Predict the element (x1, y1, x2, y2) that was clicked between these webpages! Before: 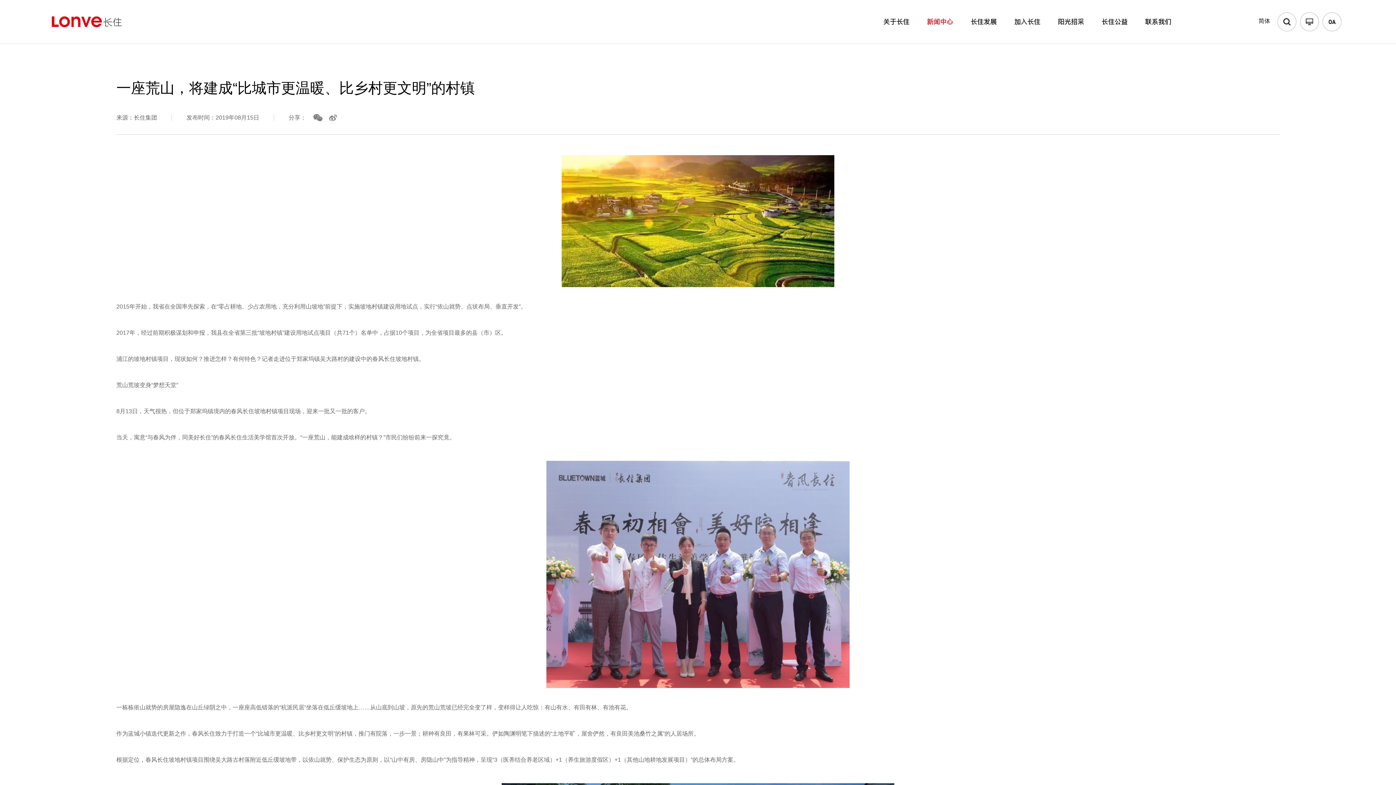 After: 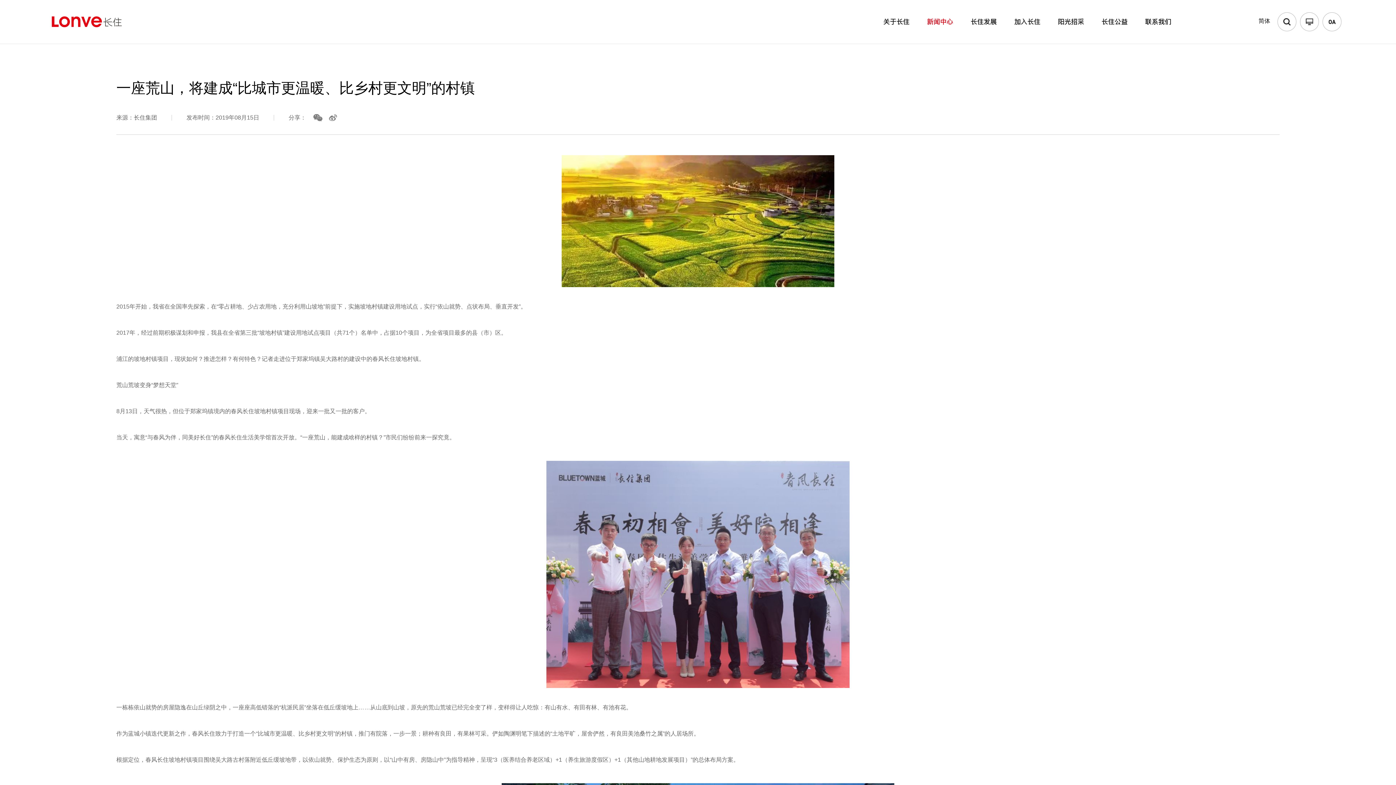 Action: bbox: (313, 114, 322, 121)